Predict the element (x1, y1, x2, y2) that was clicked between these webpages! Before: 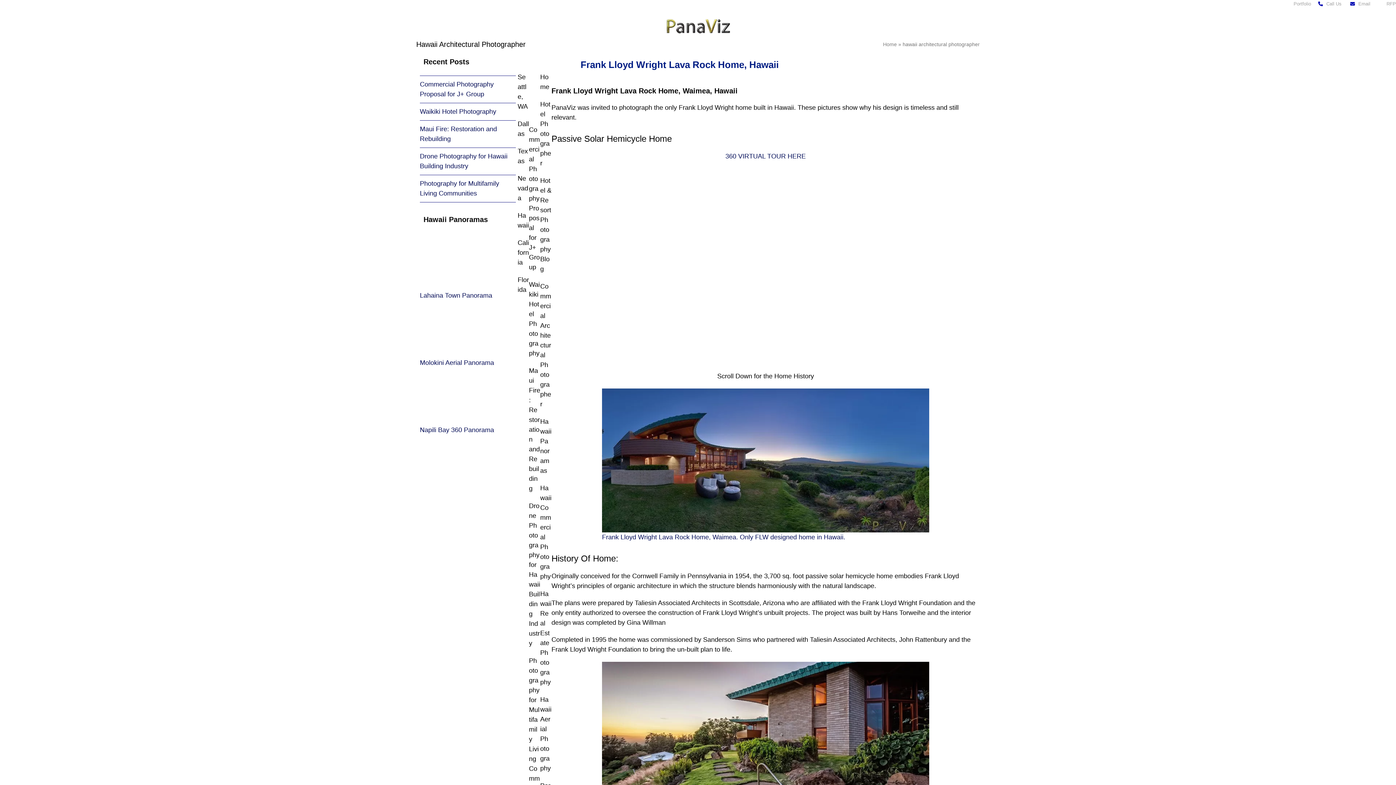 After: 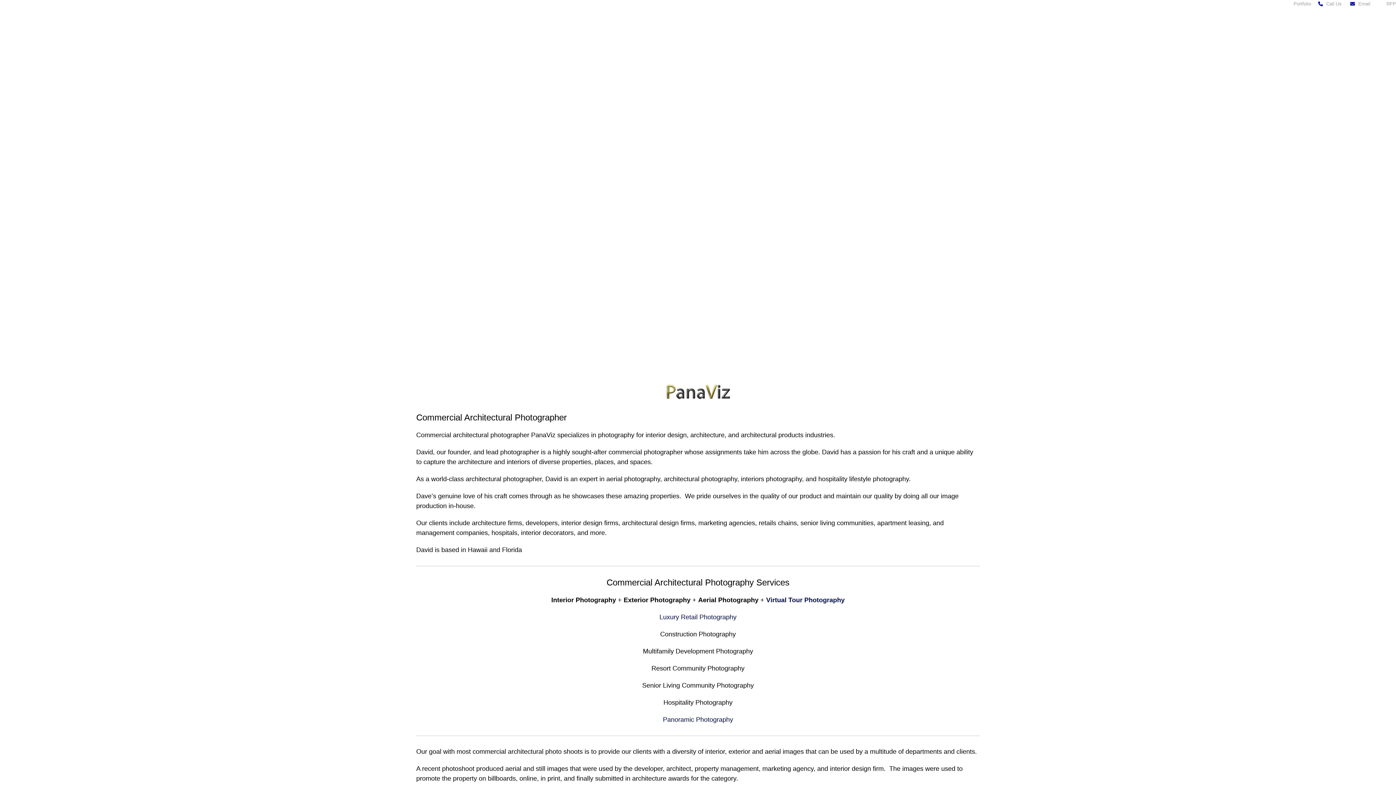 Action: label: Commercial Architectural Photographer bbox: (540, 282, 551, 408)